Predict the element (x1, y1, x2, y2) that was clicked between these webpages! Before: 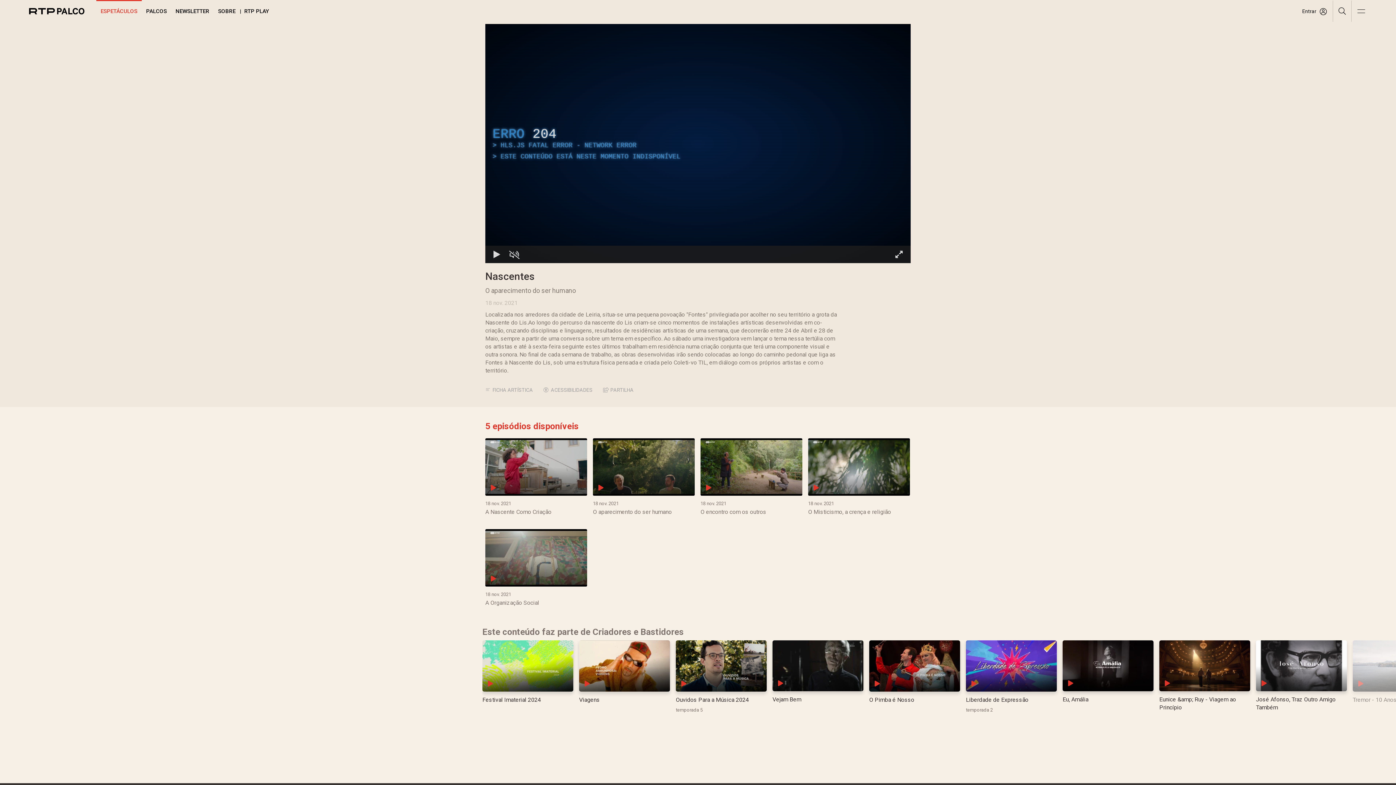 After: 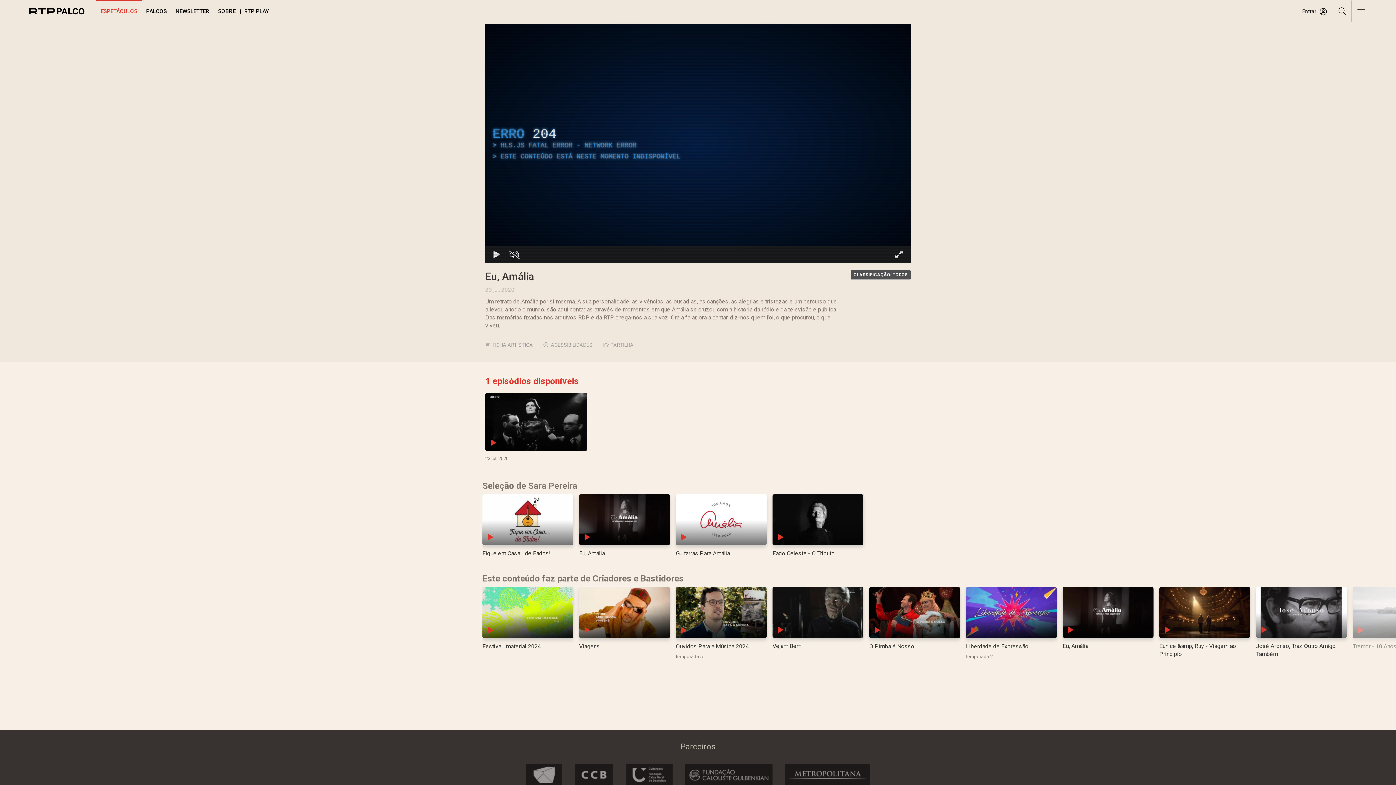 Action: label: Eu, Amália bbox: (1062, 640, 1153, 704)